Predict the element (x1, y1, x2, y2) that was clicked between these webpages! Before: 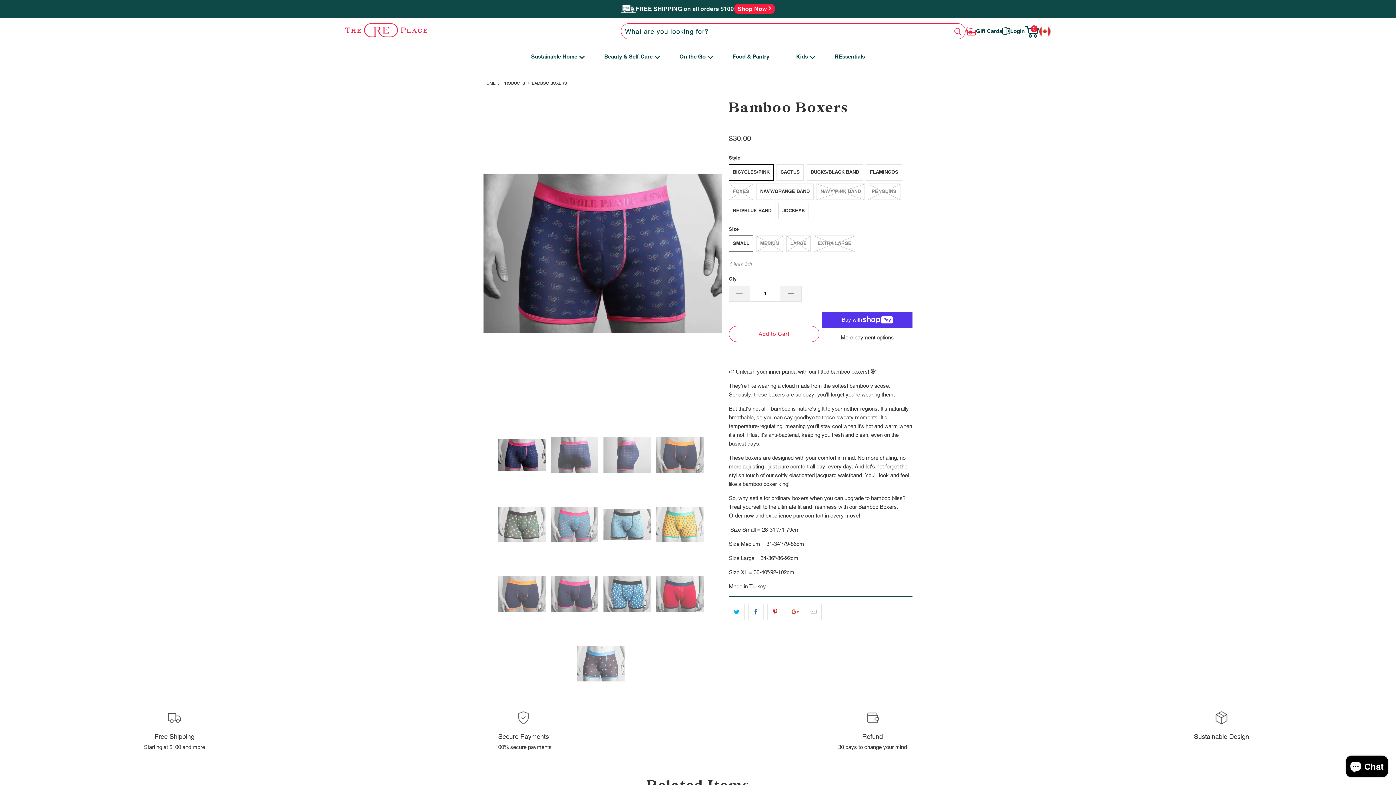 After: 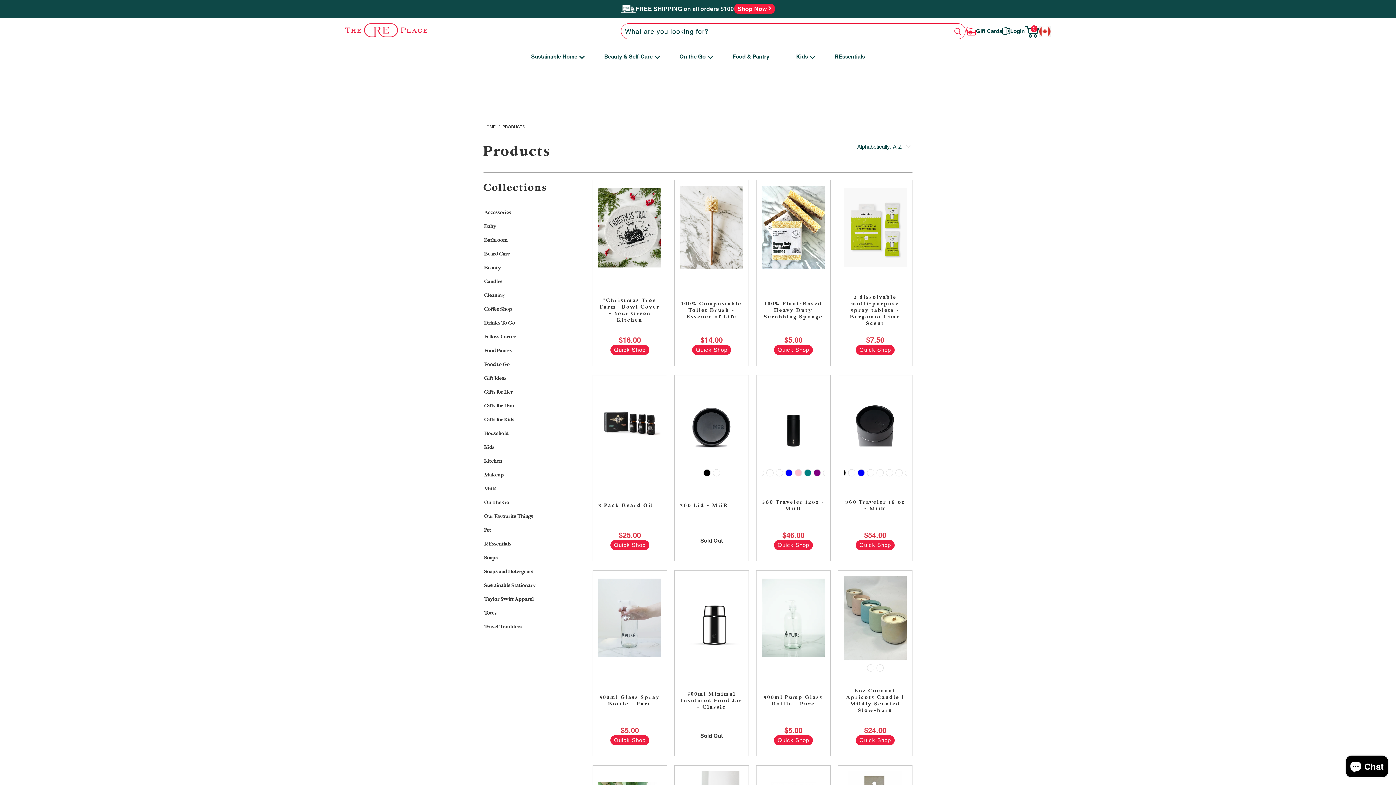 Action: label: PRODUCTS  bbox: (502, 80, 526, 85)